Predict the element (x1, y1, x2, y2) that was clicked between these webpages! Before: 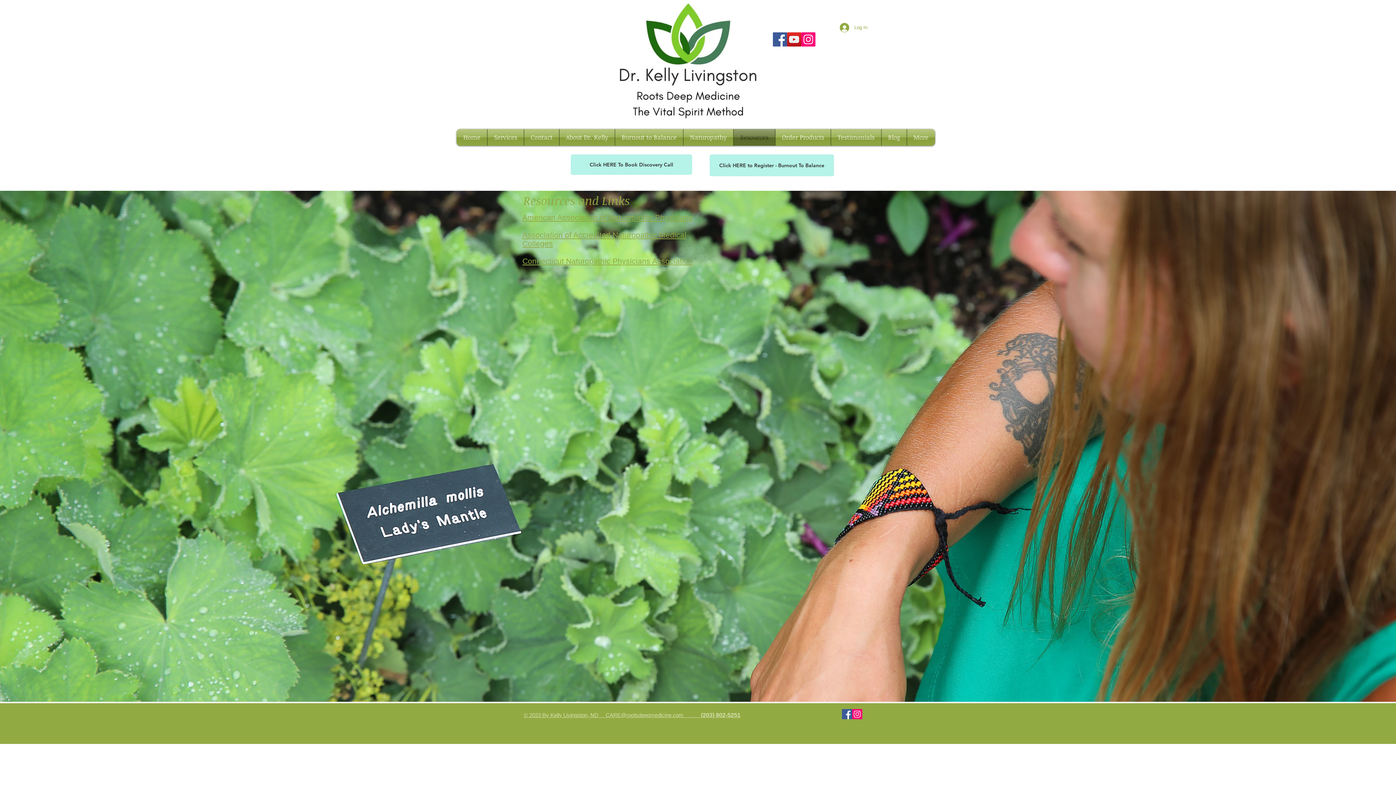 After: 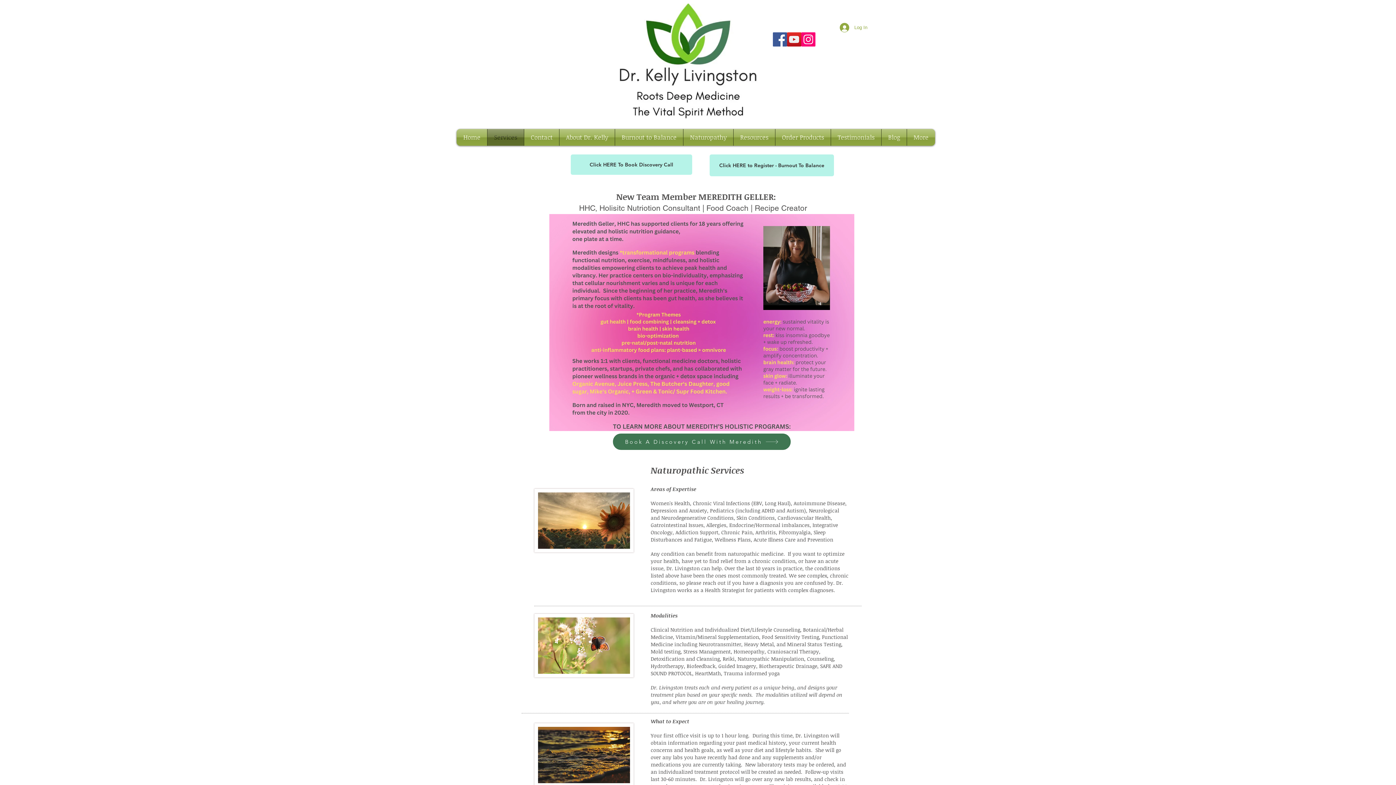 Action: label: Services bbox: (487, 129, 524, 145)